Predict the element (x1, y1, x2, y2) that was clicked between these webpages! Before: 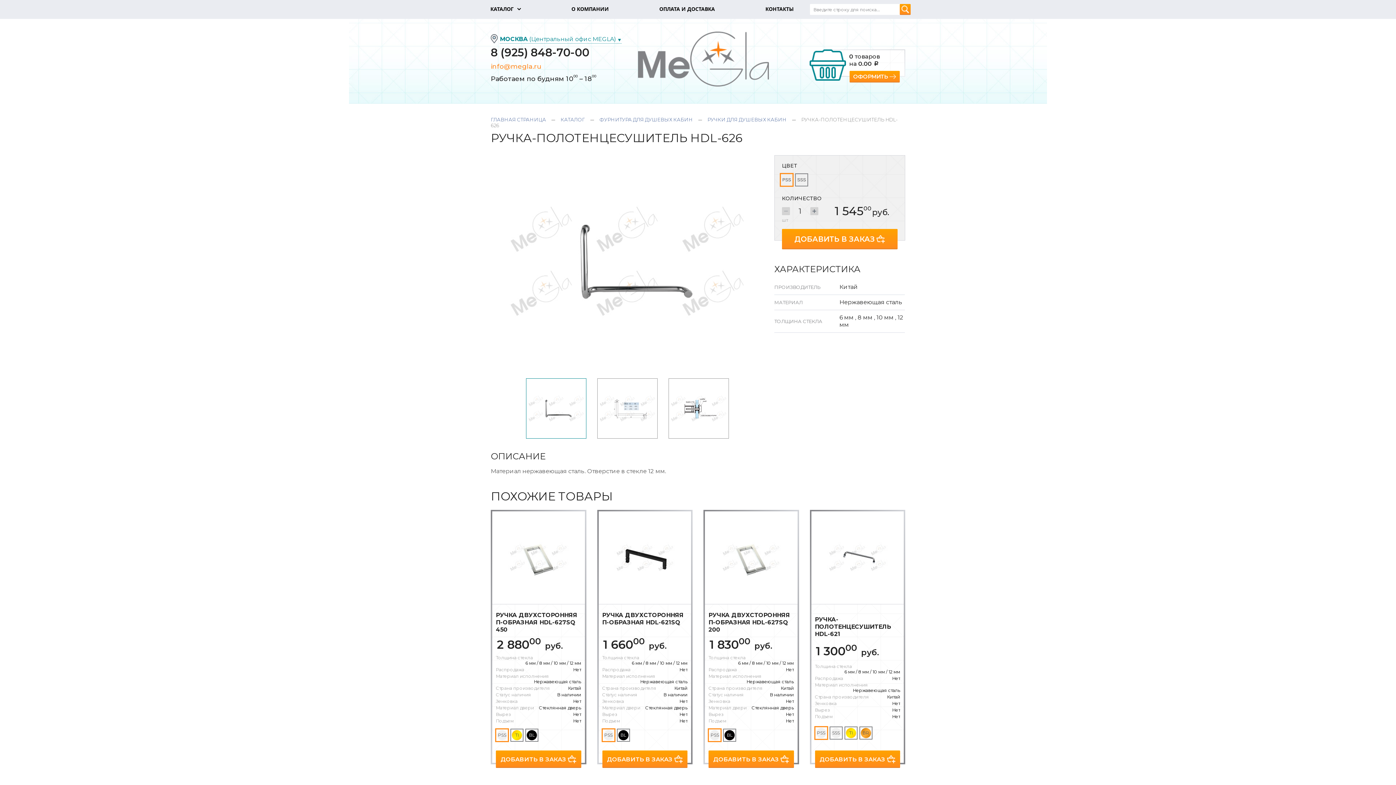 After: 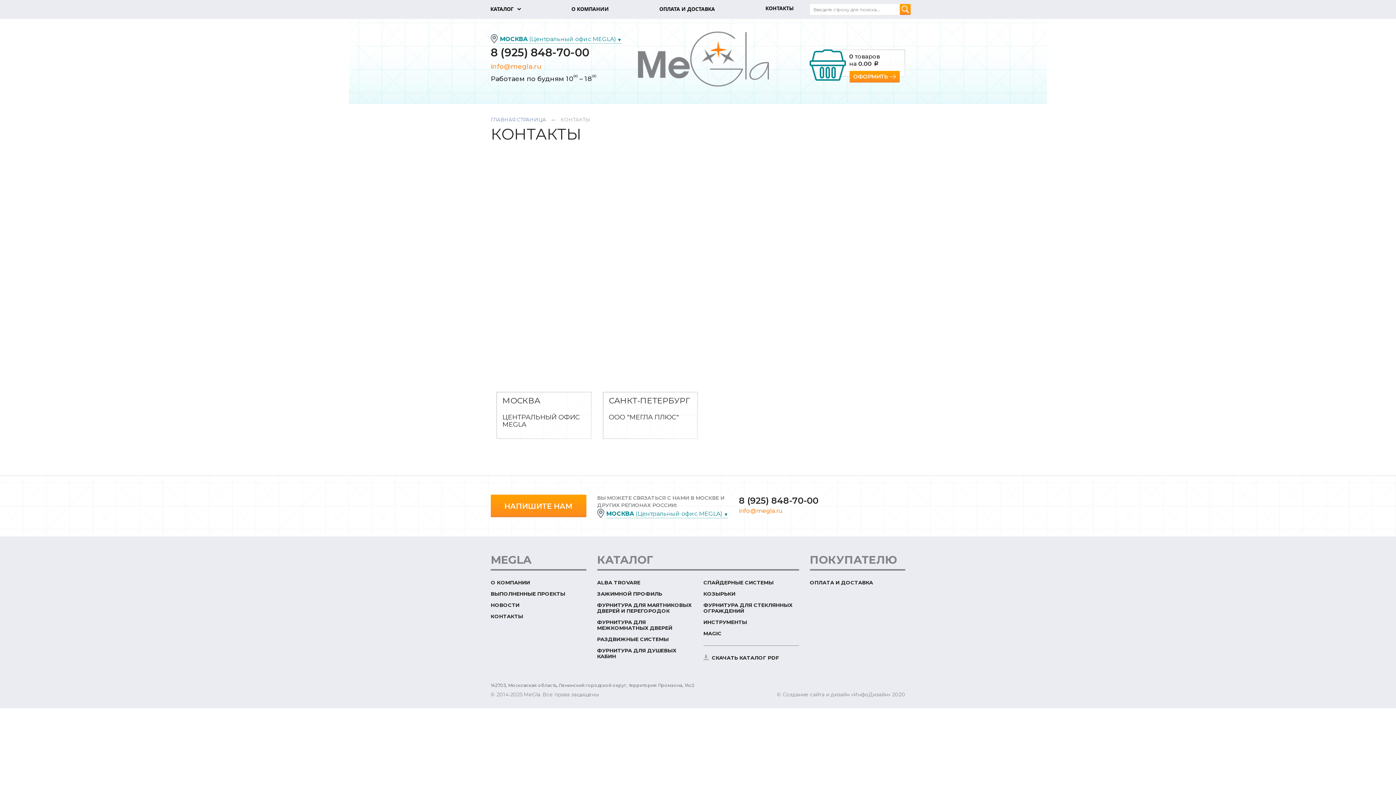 Action: bbox: (760, 1, 799, 17) label: КОНТАКТЫ